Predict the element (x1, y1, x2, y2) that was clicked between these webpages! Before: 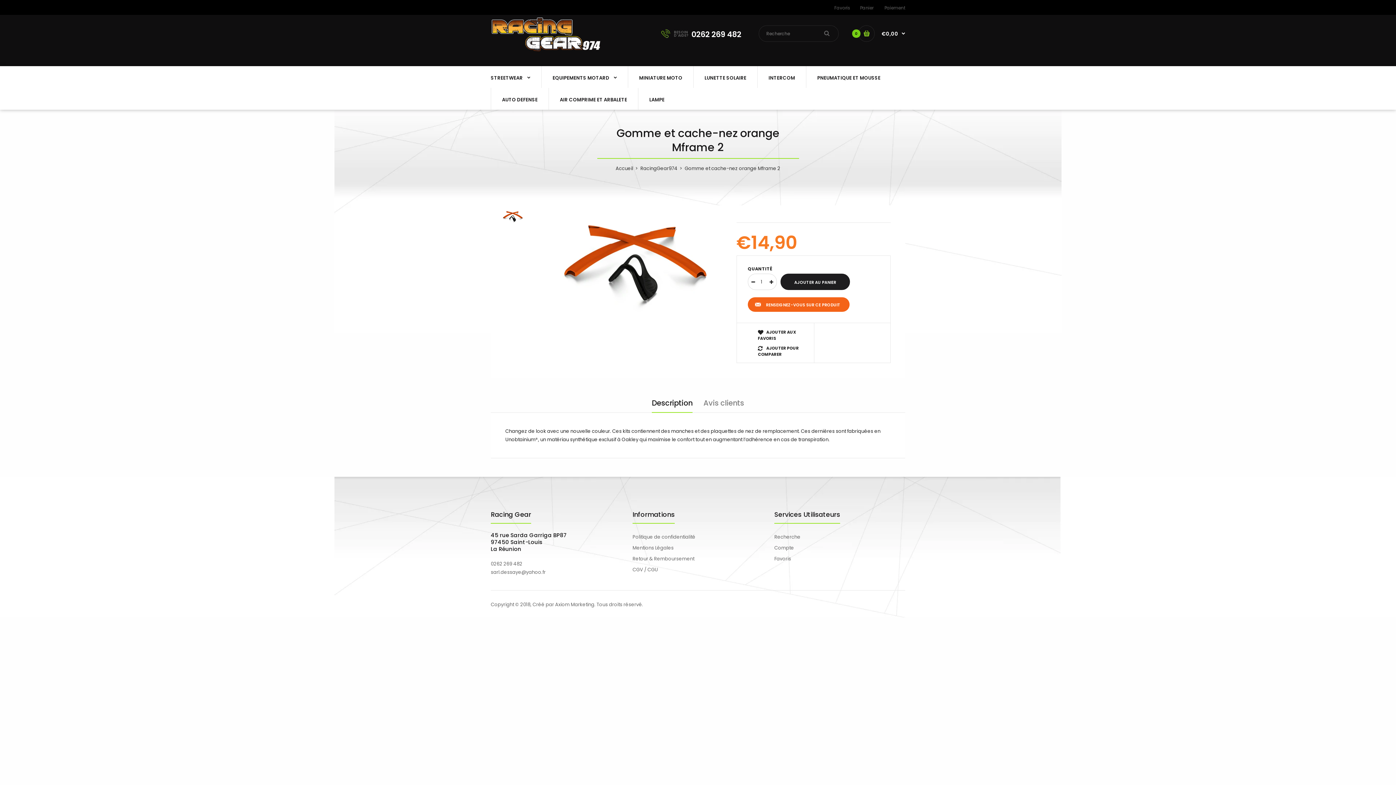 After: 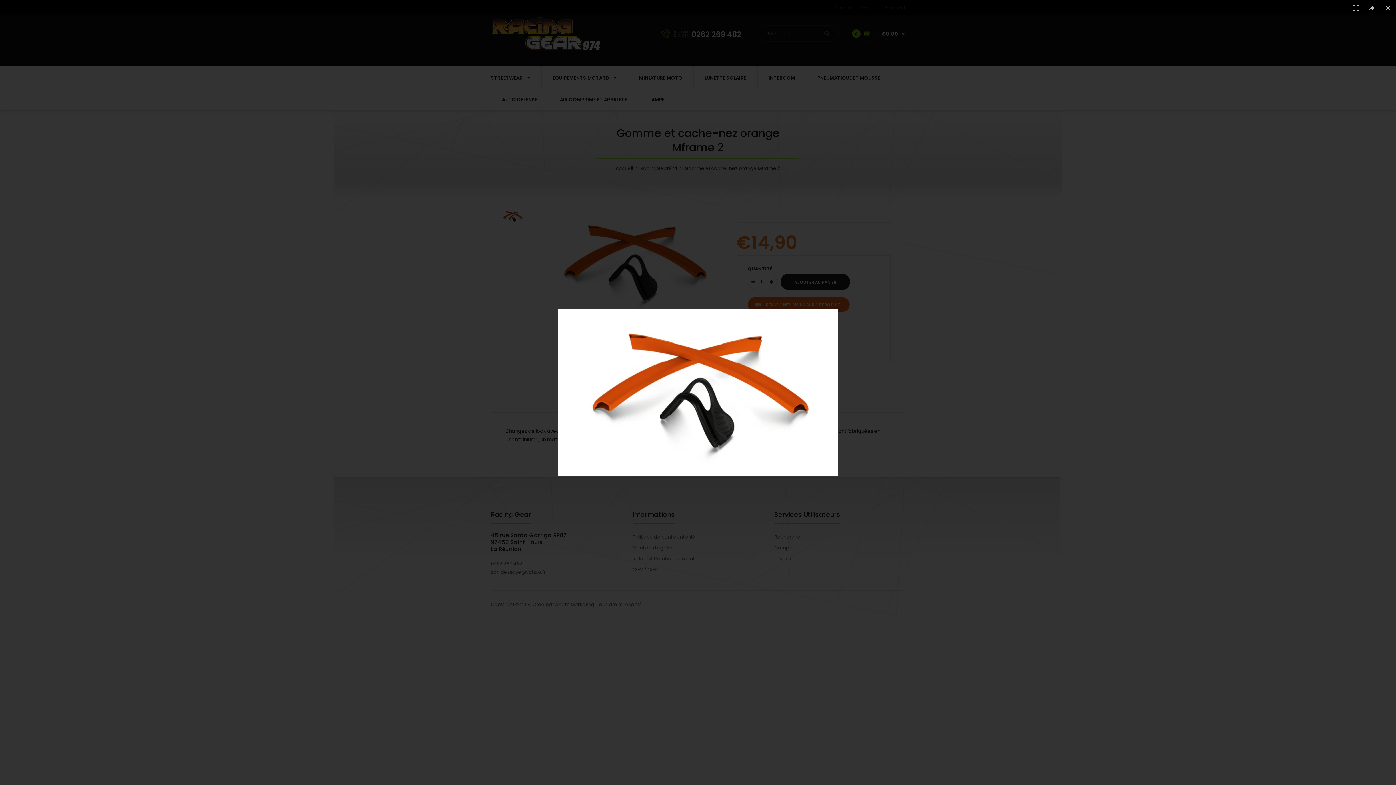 Action: bbox: (541, 209, 725, 319)